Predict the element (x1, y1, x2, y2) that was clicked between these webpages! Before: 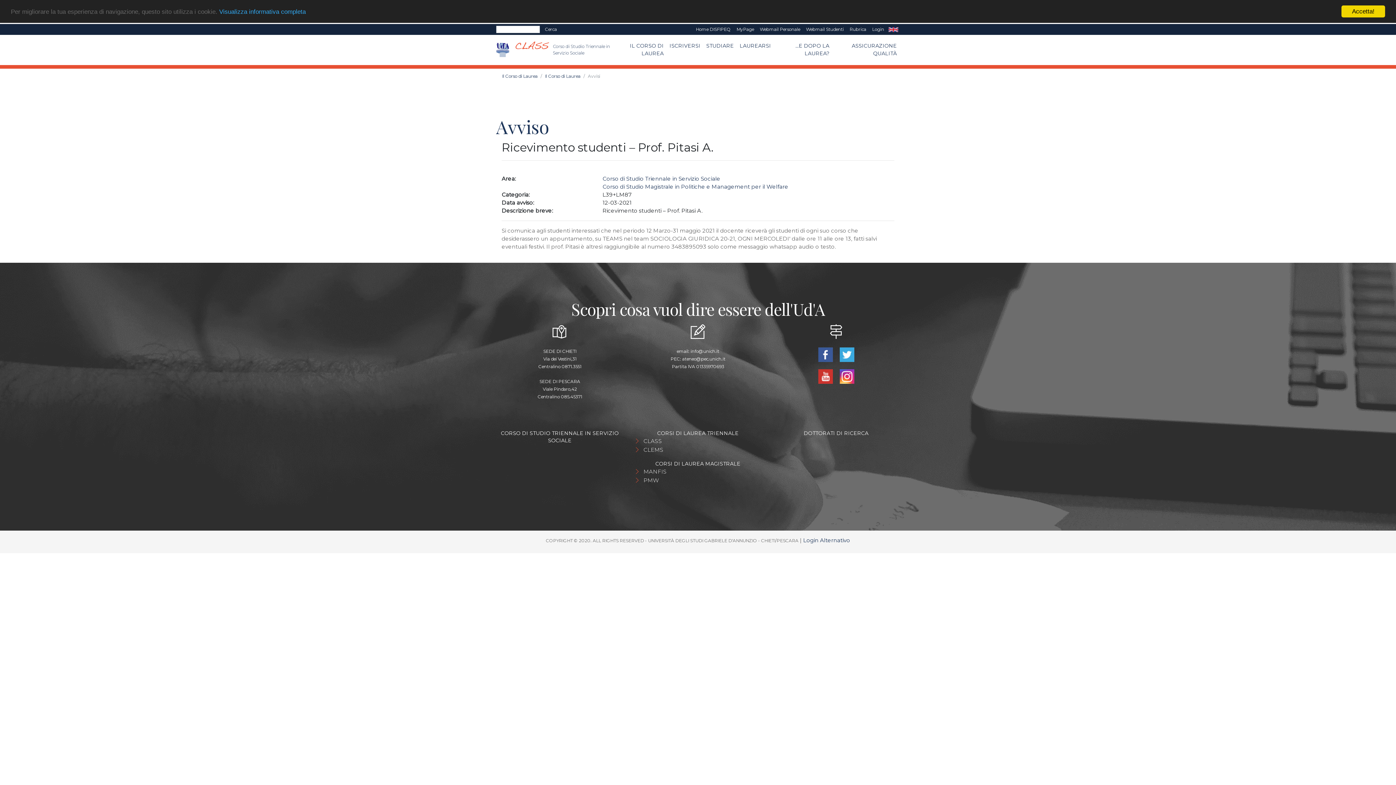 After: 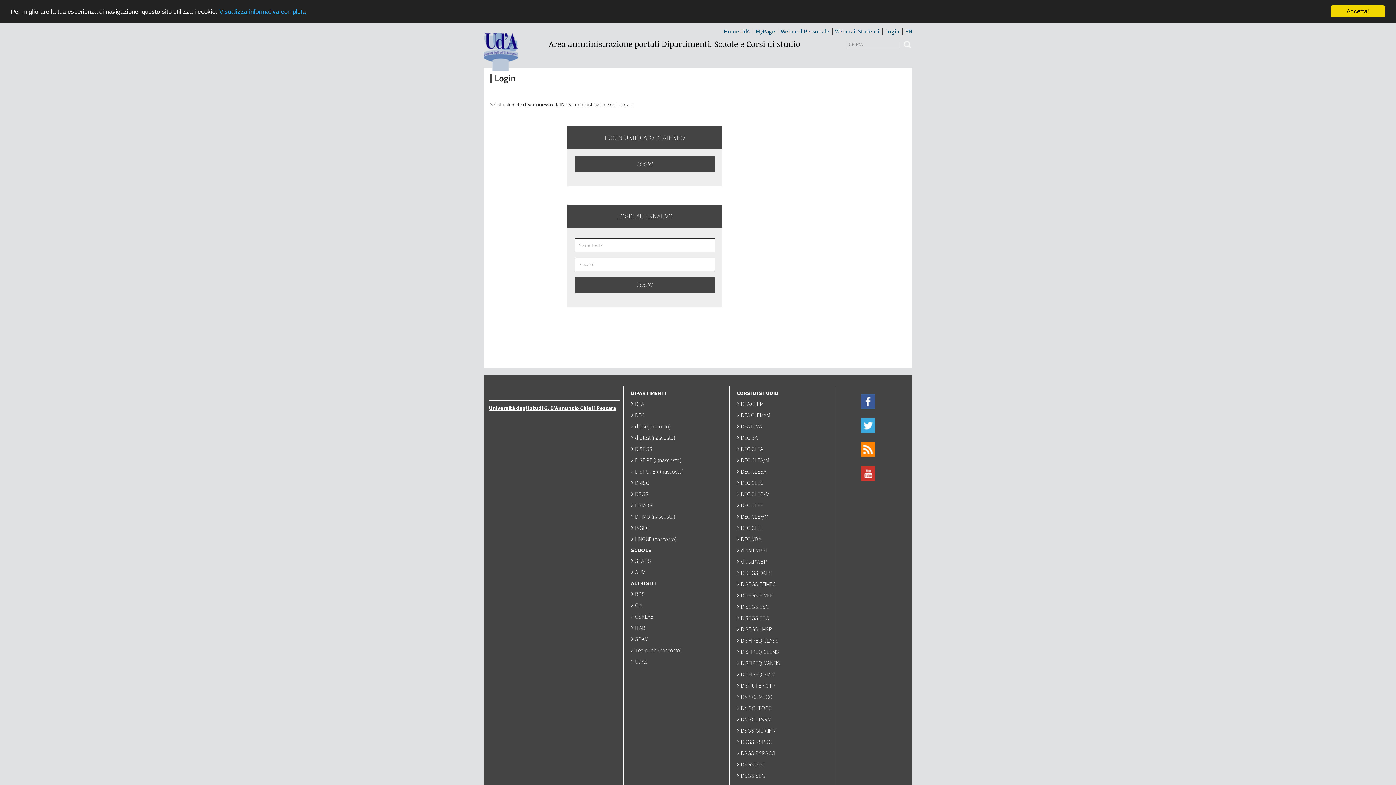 Action: label: Login Alternativo bbox: (803, 537, 850, 543)